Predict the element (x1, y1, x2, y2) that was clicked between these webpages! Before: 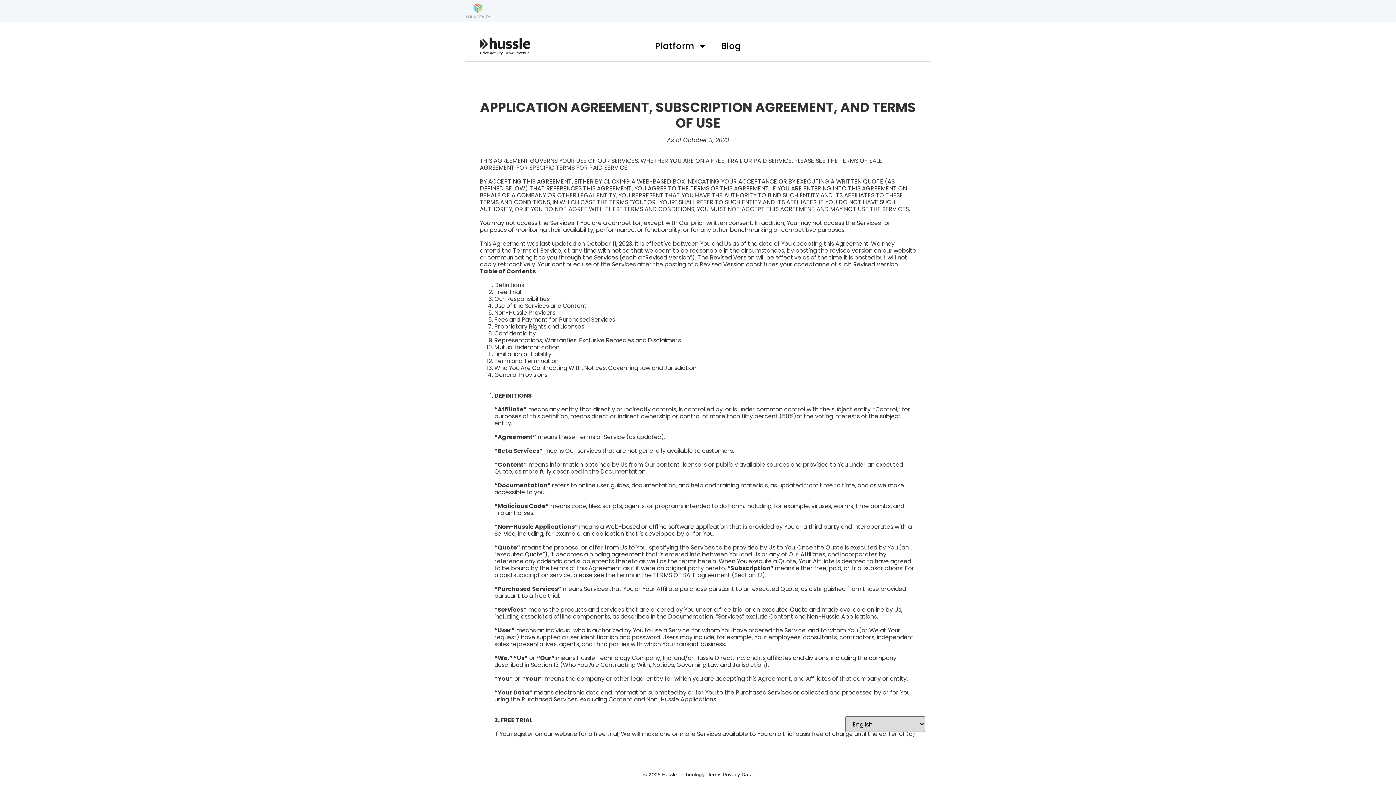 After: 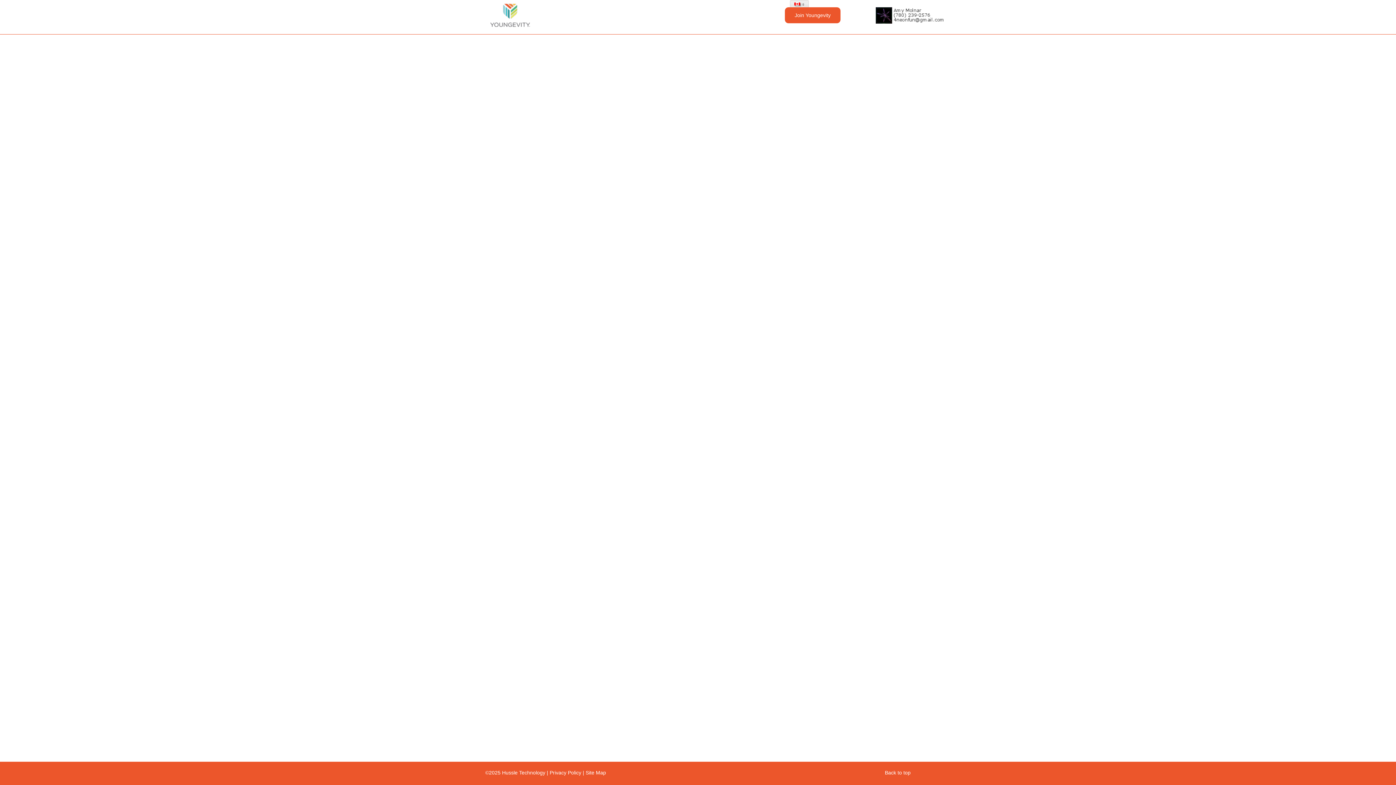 Action: bbox: (465, 3, 523, 18)